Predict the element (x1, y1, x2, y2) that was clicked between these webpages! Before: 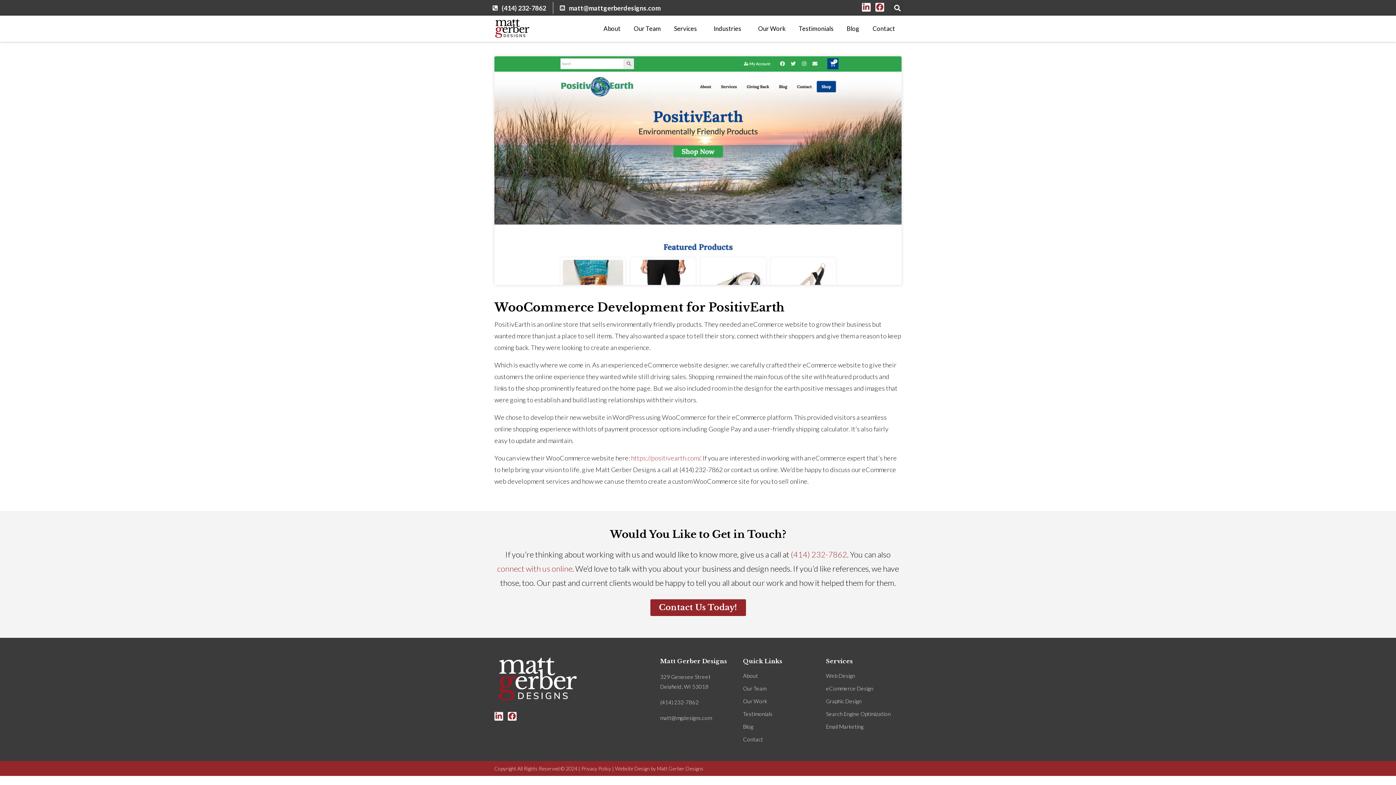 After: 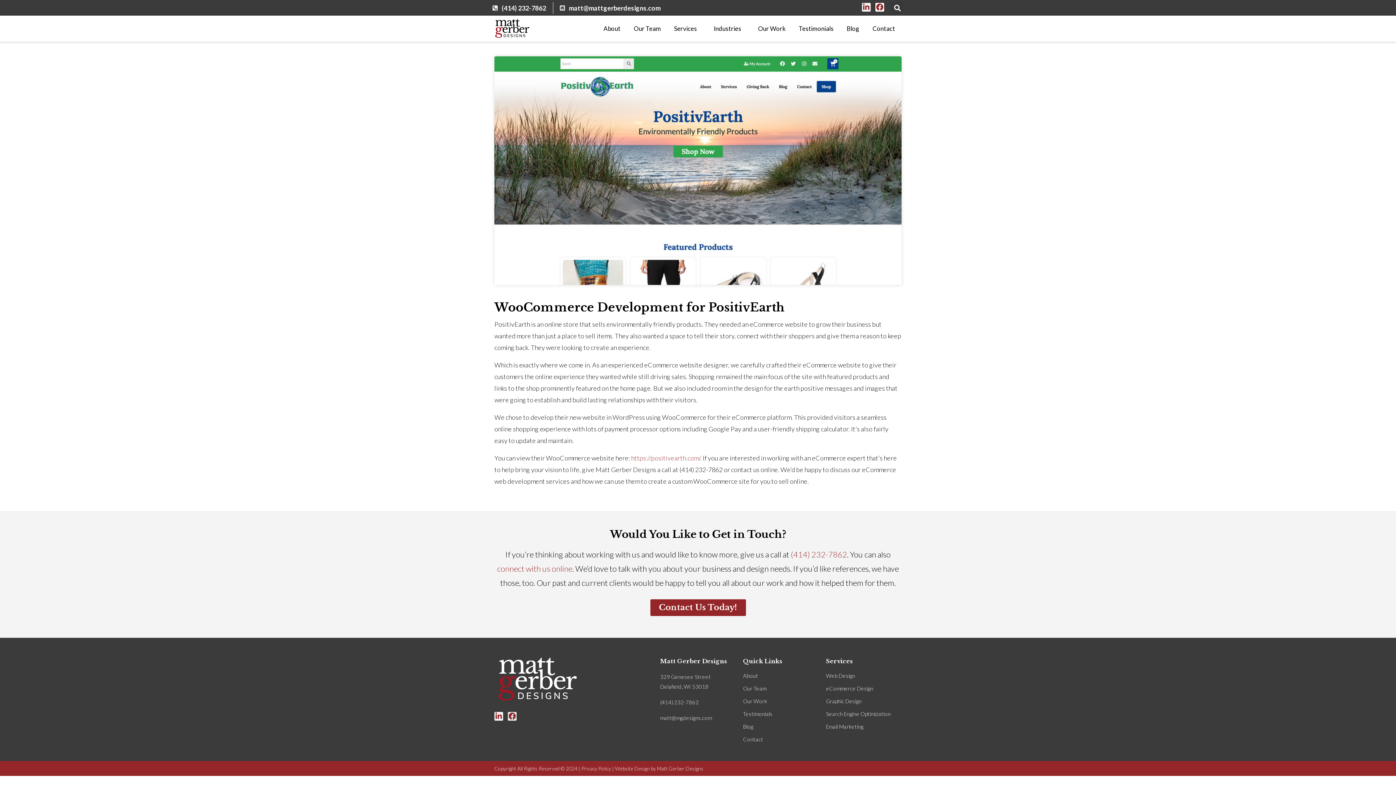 Action: label: Facebook bbox: (508, 712, 516, 720)